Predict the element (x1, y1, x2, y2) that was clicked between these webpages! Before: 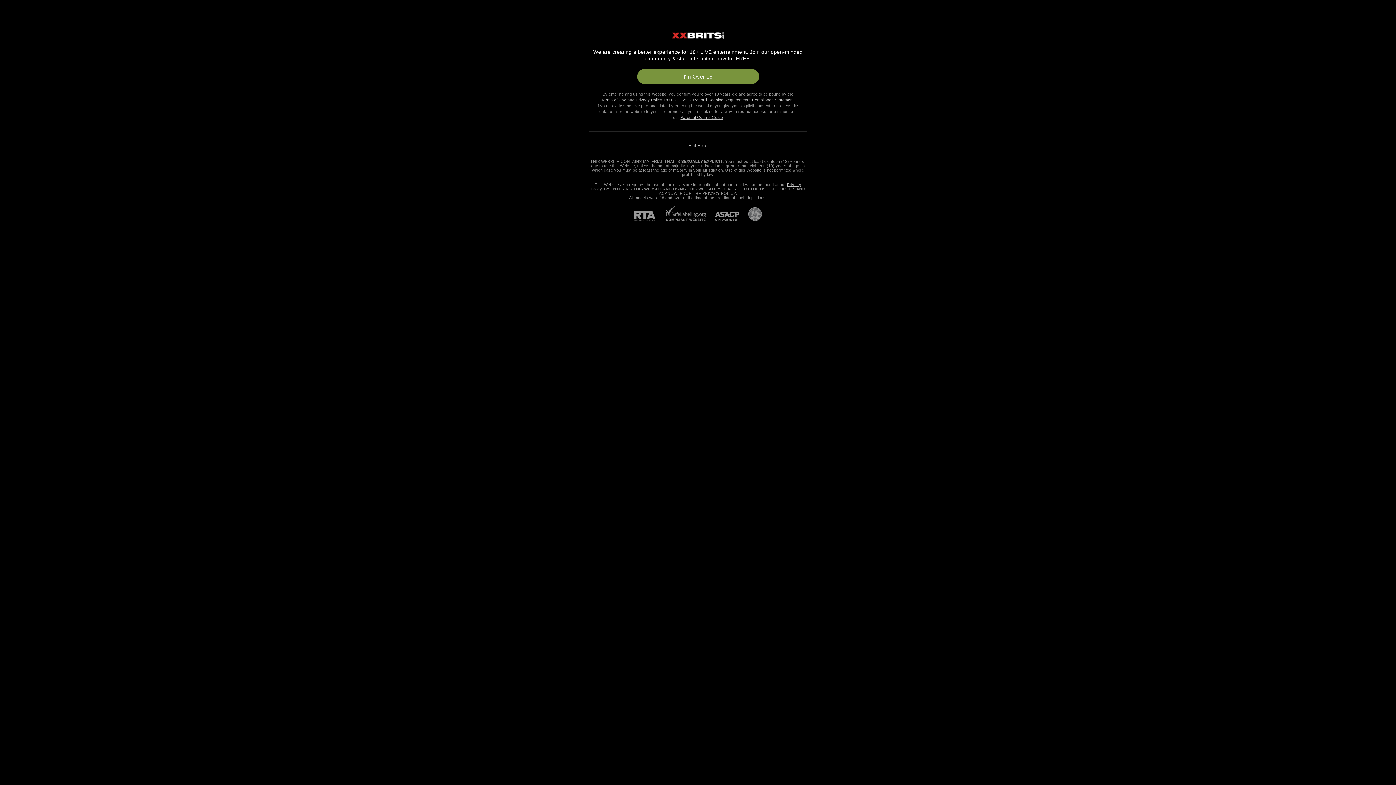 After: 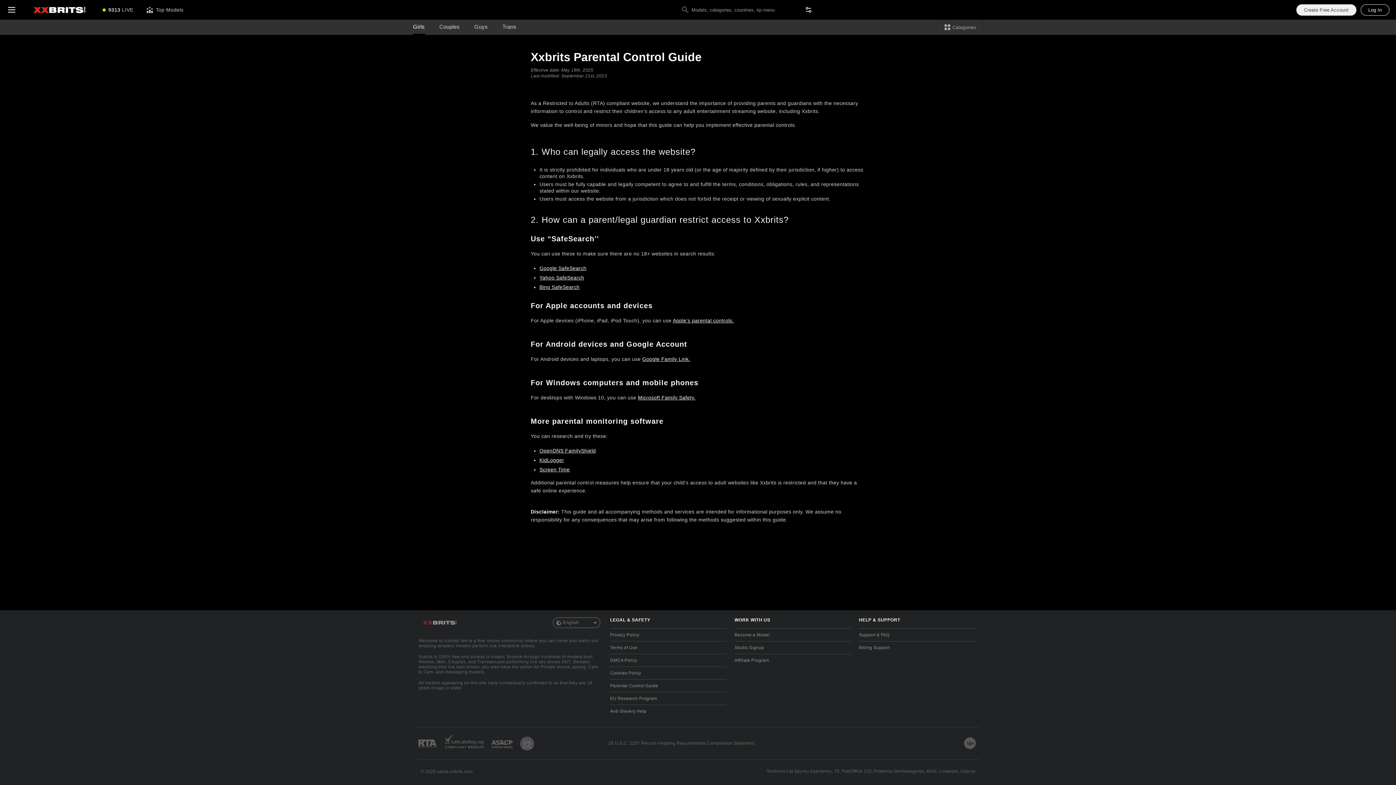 Action: label: Parental Control Guide bbox: (680, 115, 723, 119)